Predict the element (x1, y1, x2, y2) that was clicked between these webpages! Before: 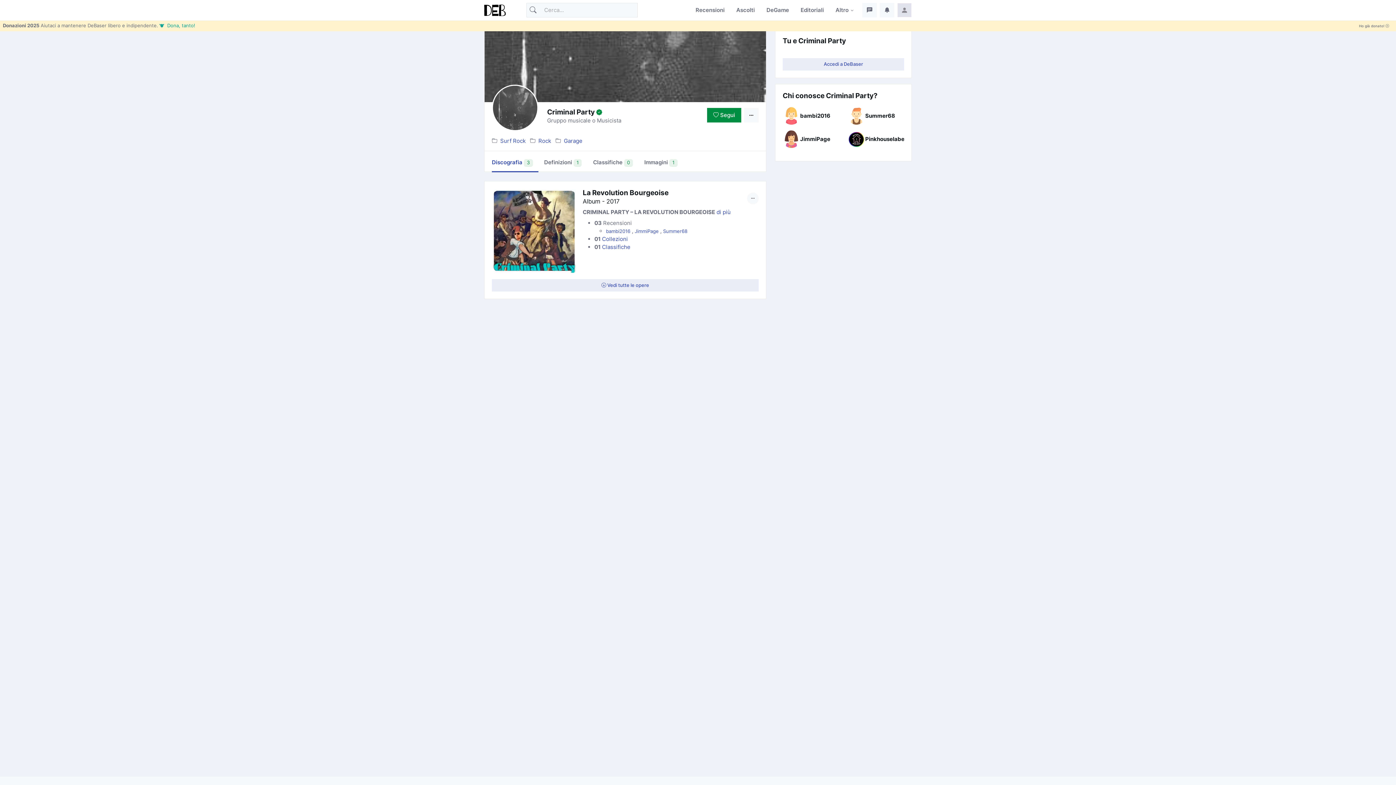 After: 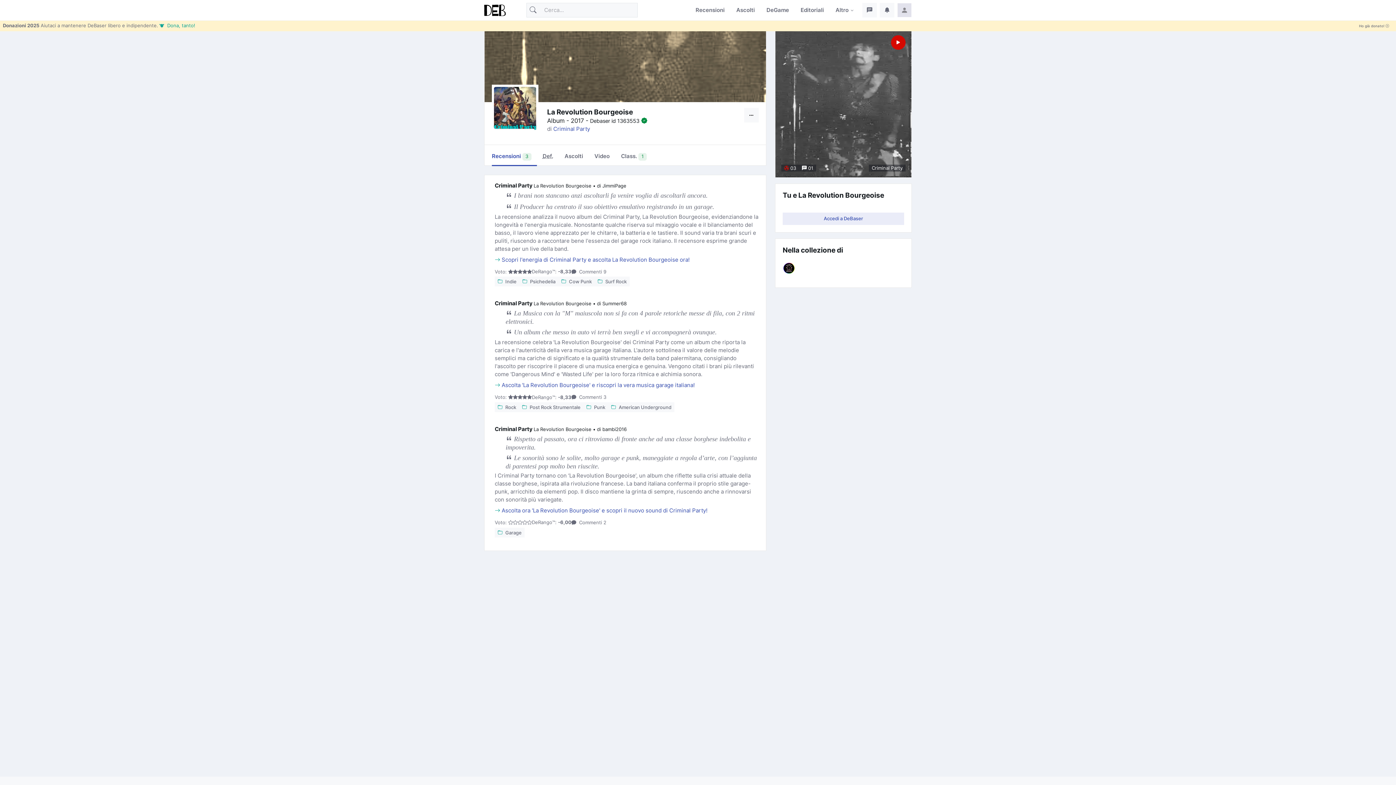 Action: bbox: (492, 226, 577, 233)